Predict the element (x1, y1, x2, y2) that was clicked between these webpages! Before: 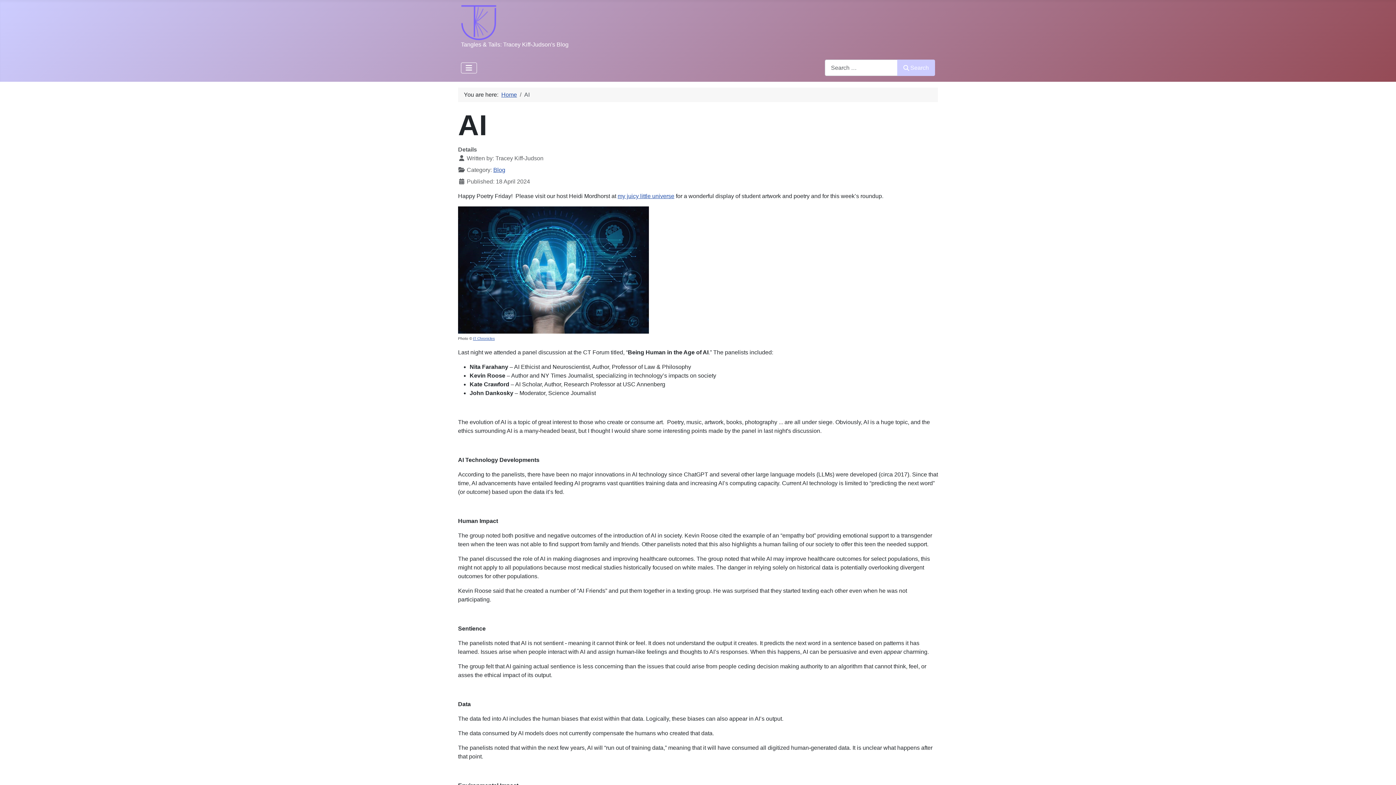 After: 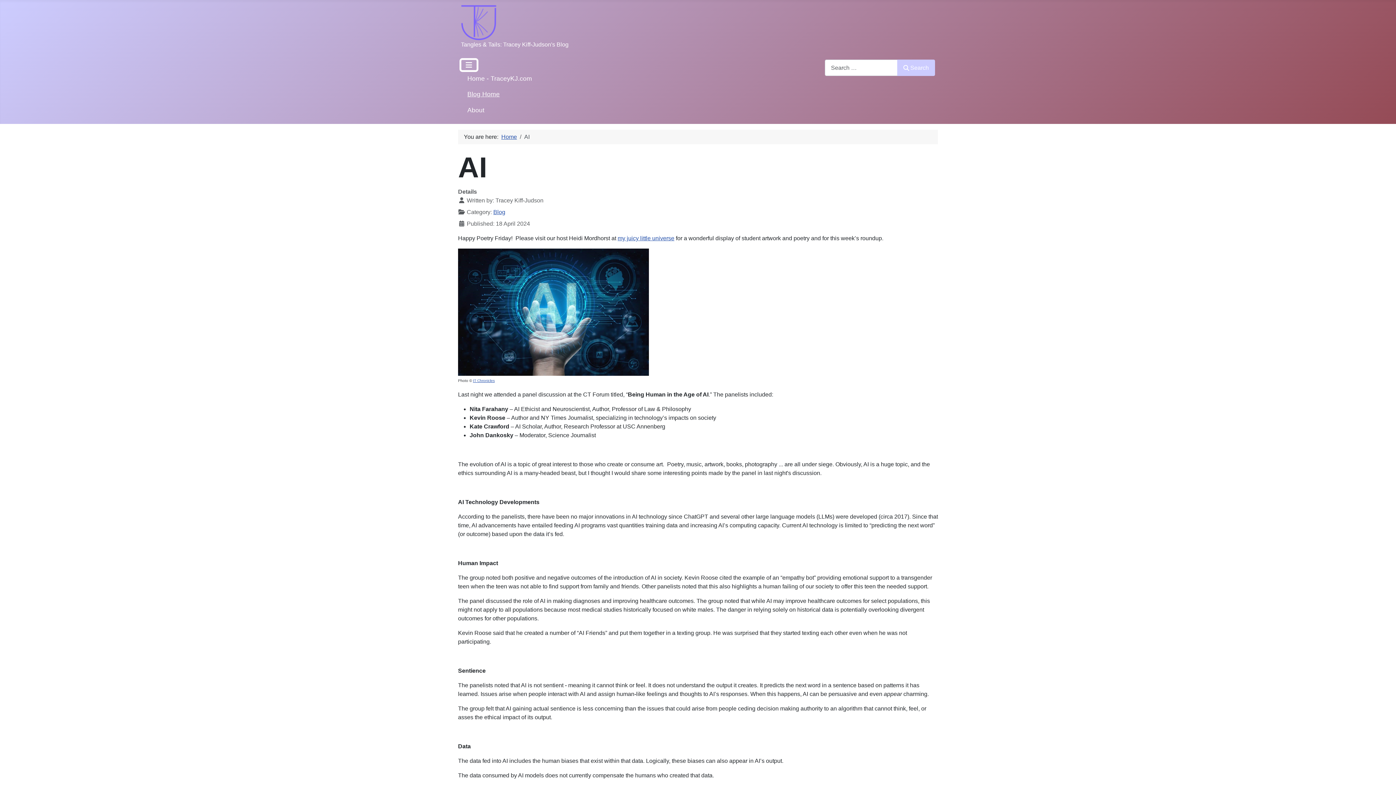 Action: bbox: (461, 62, 477, 73) label: Toggle Navigation